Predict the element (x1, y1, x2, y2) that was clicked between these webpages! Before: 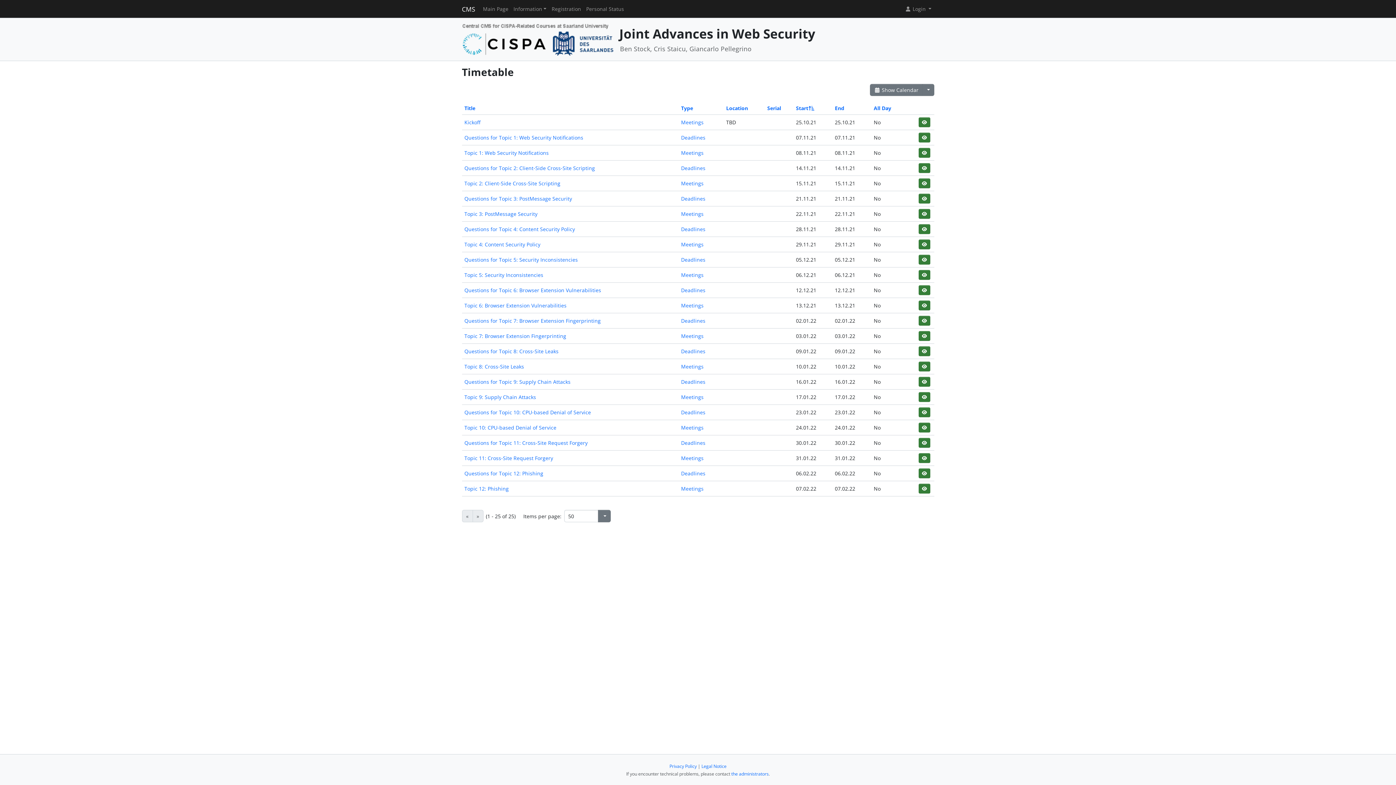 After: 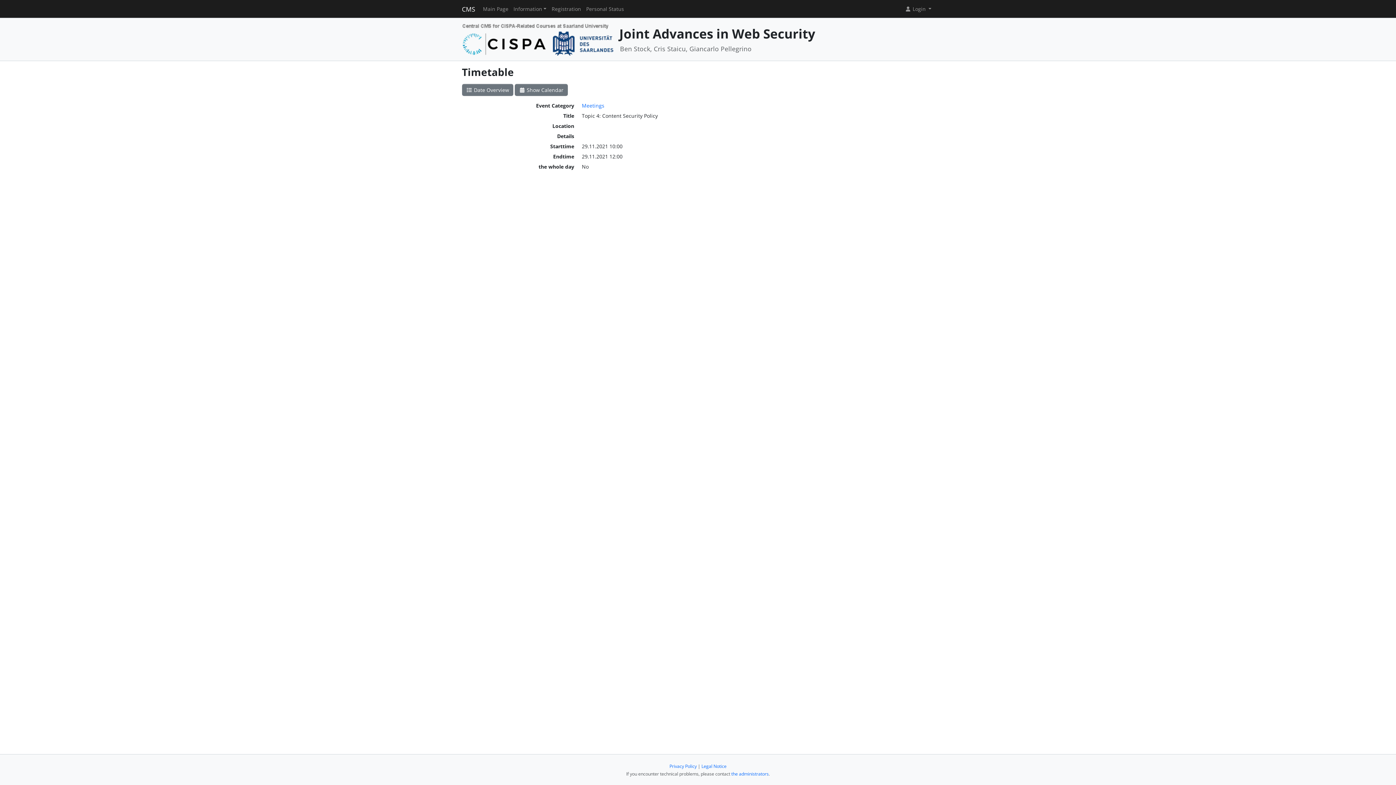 Action: label: Topic 4: Content Security Policy bbox: (464, 241, 540, 248)